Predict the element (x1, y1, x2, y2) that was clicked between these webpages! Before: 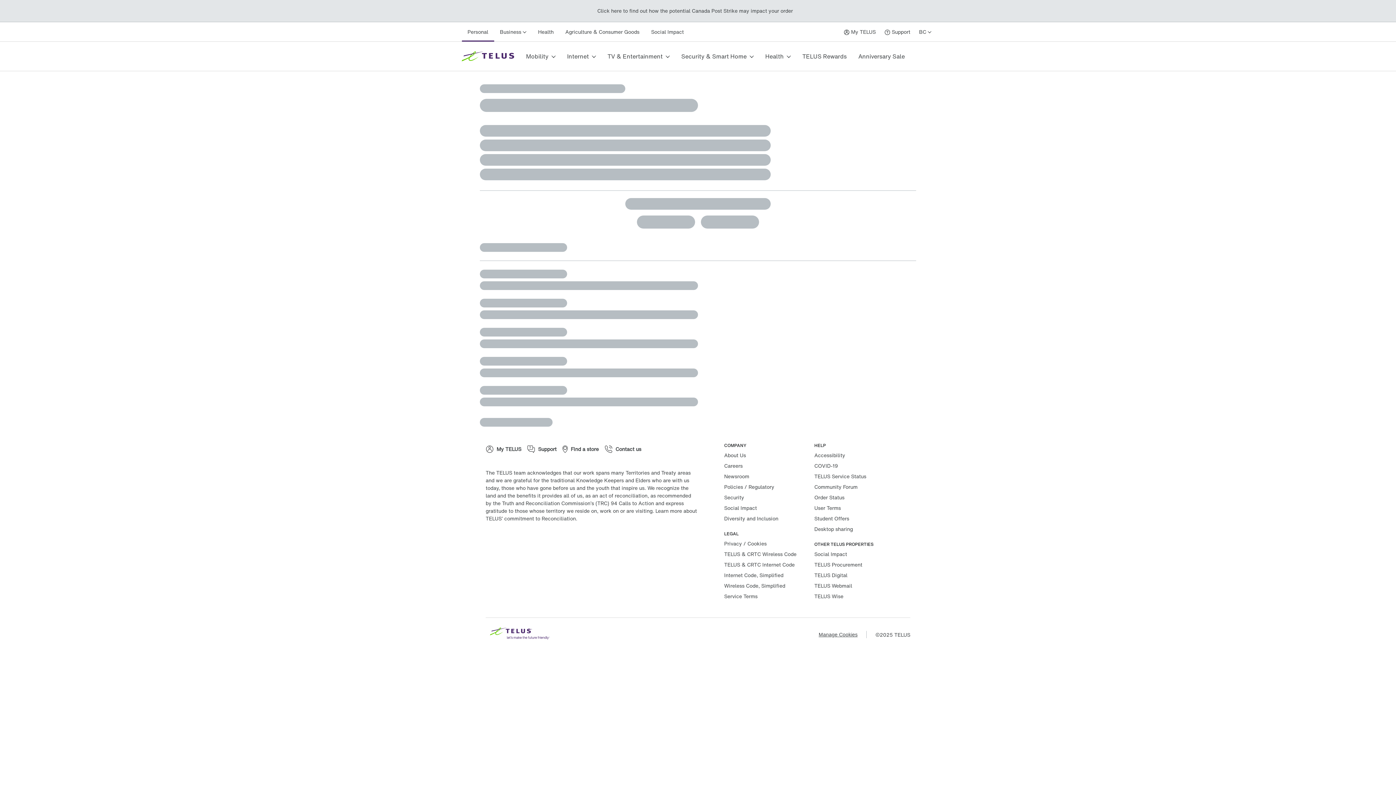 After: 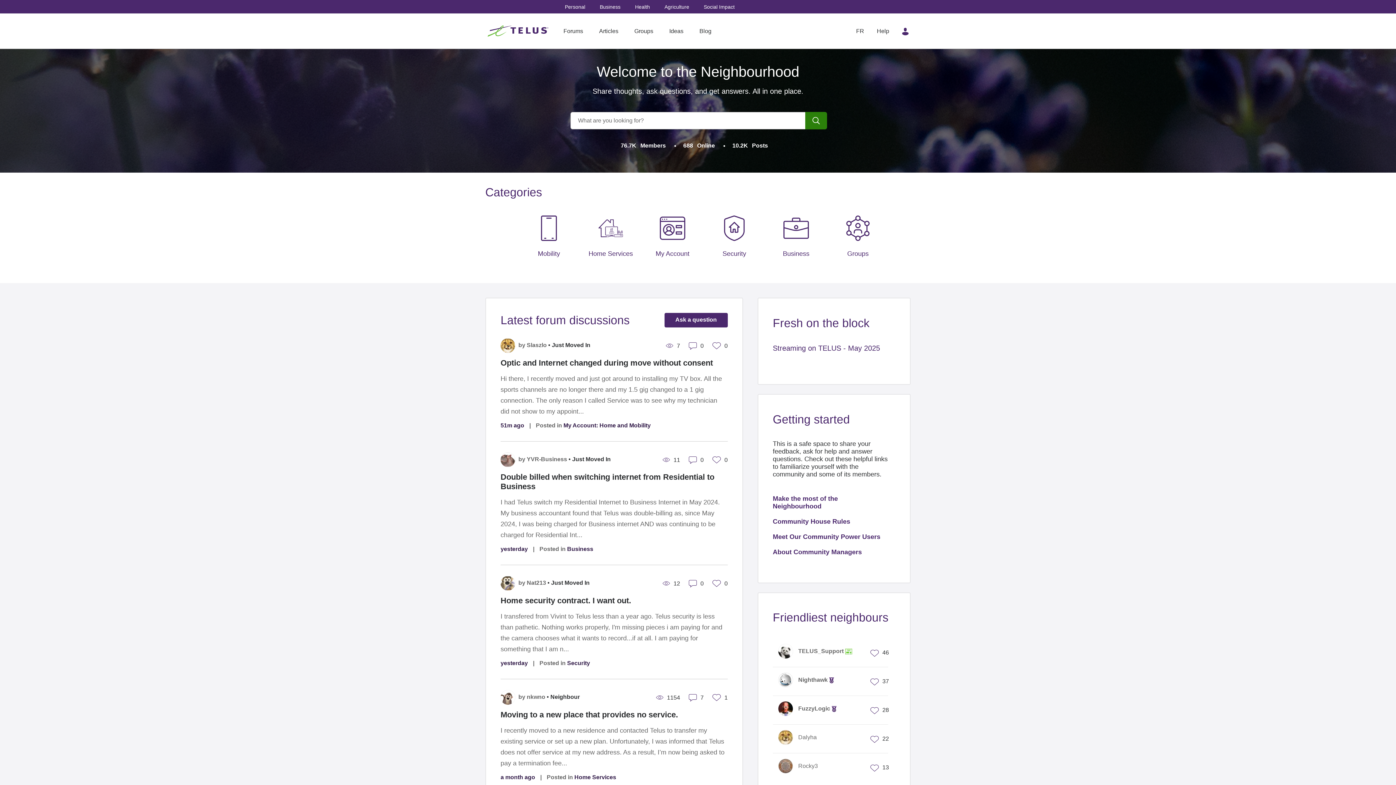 Action: label: Community Forum bbox: (814, 483, 857, 490)